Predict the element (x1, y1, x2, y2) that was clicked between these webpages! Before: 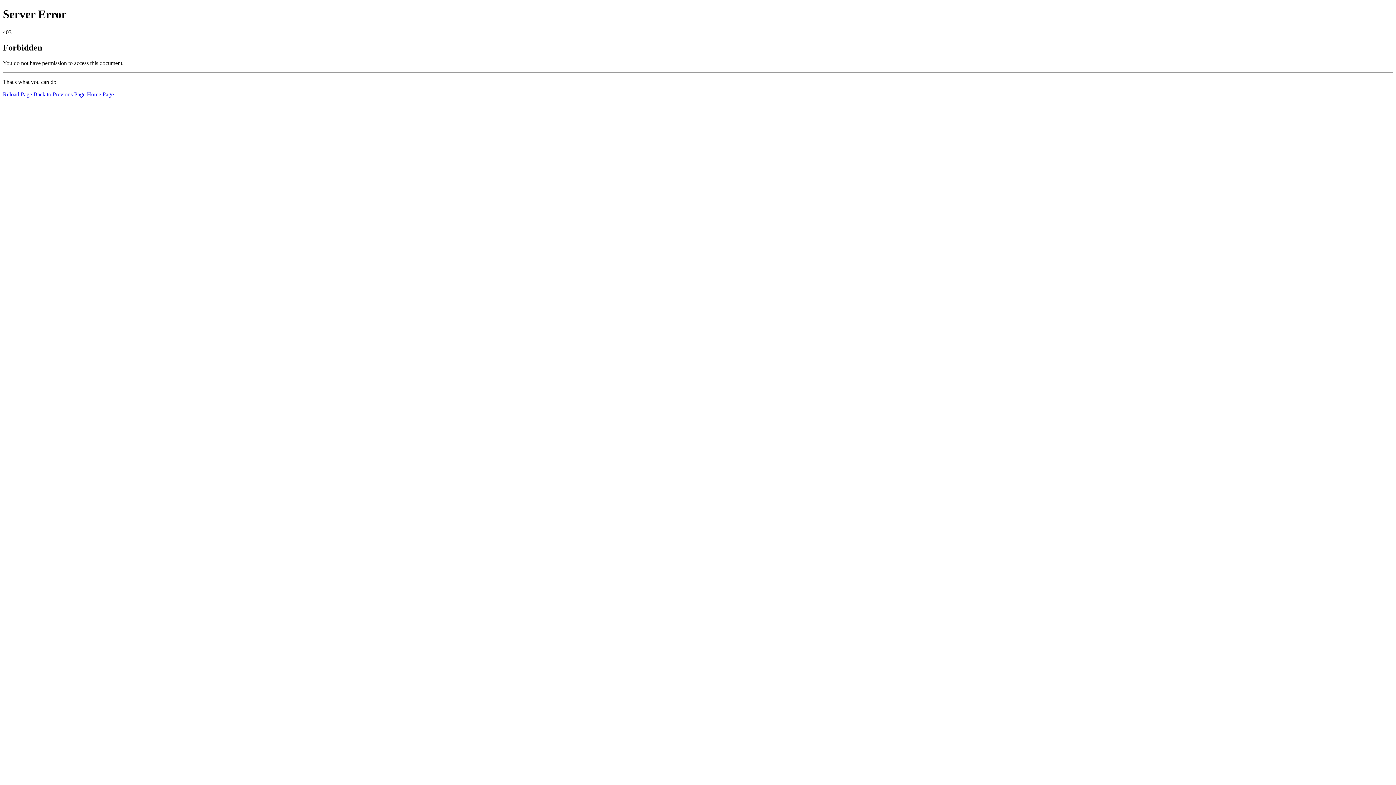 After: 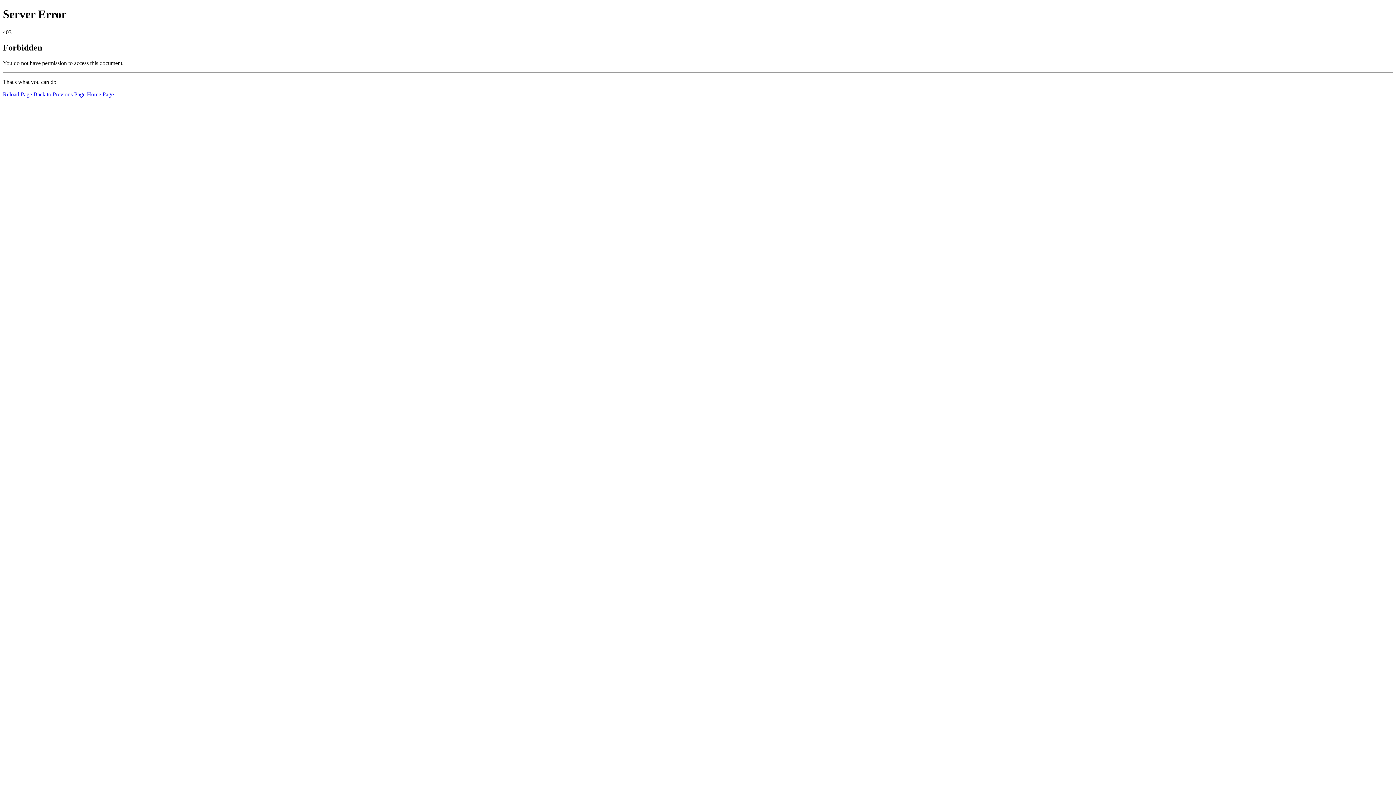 Action: label: Reload Page bbox: (2, 91, 32, 97)